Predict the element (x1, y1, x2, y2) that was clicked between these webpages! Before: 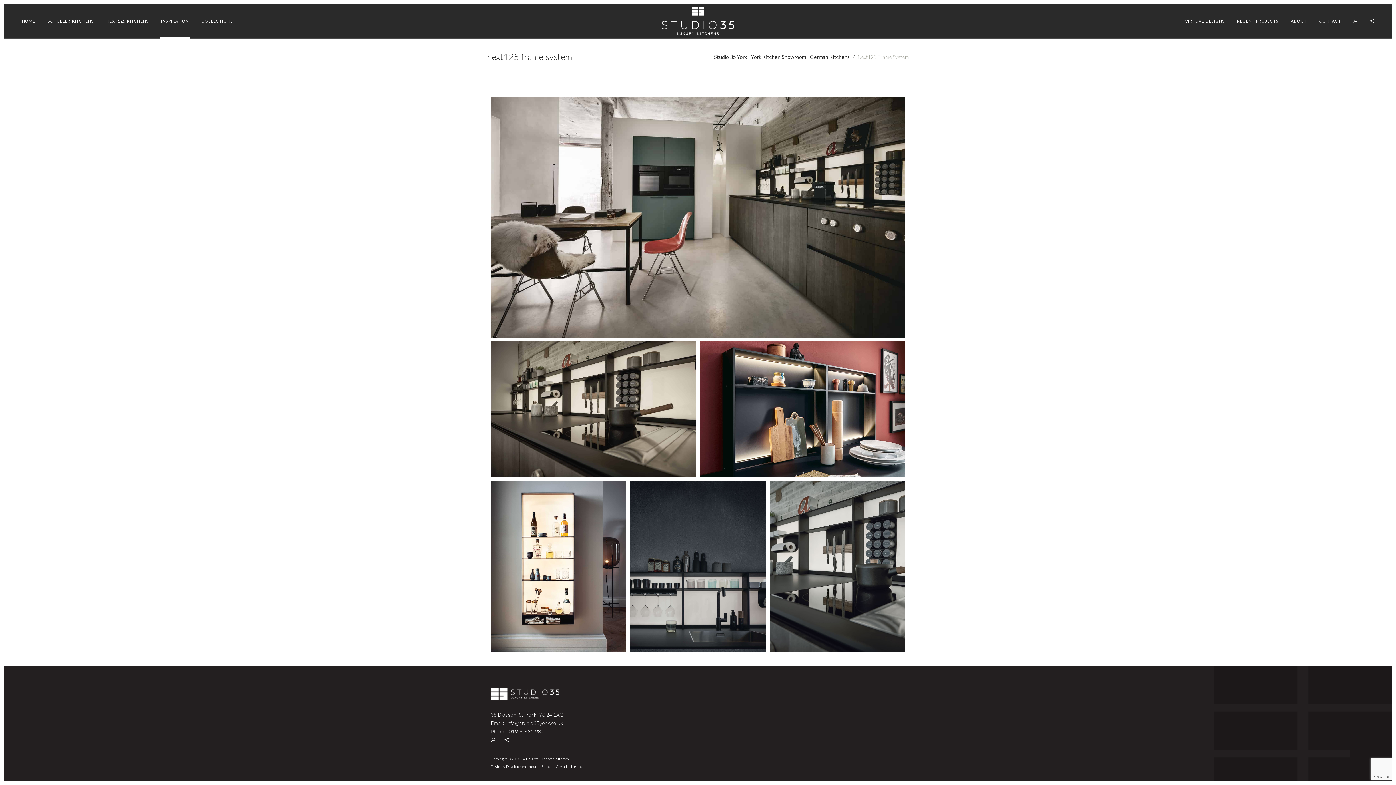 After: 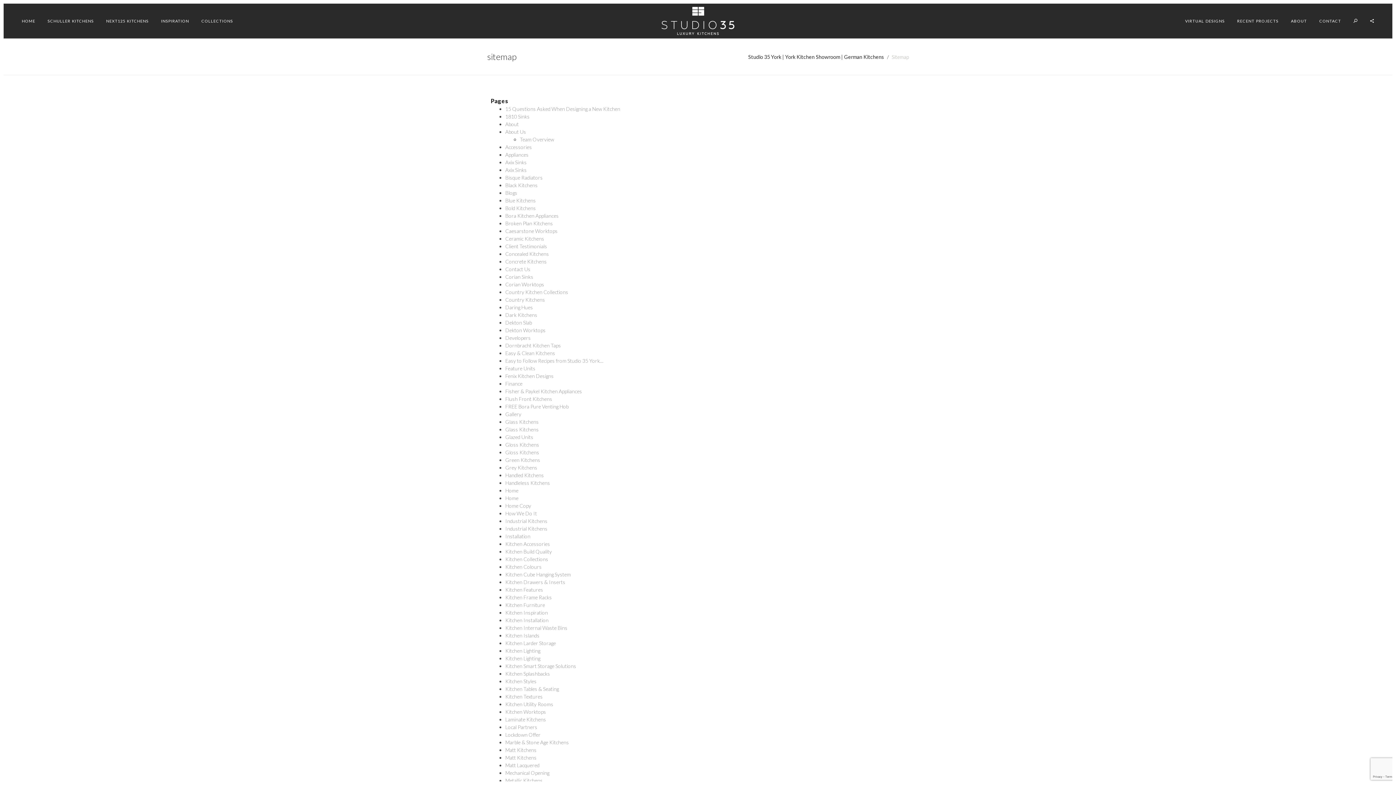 Action: label: Sitemap bbox: (556, 757, 569, 761)